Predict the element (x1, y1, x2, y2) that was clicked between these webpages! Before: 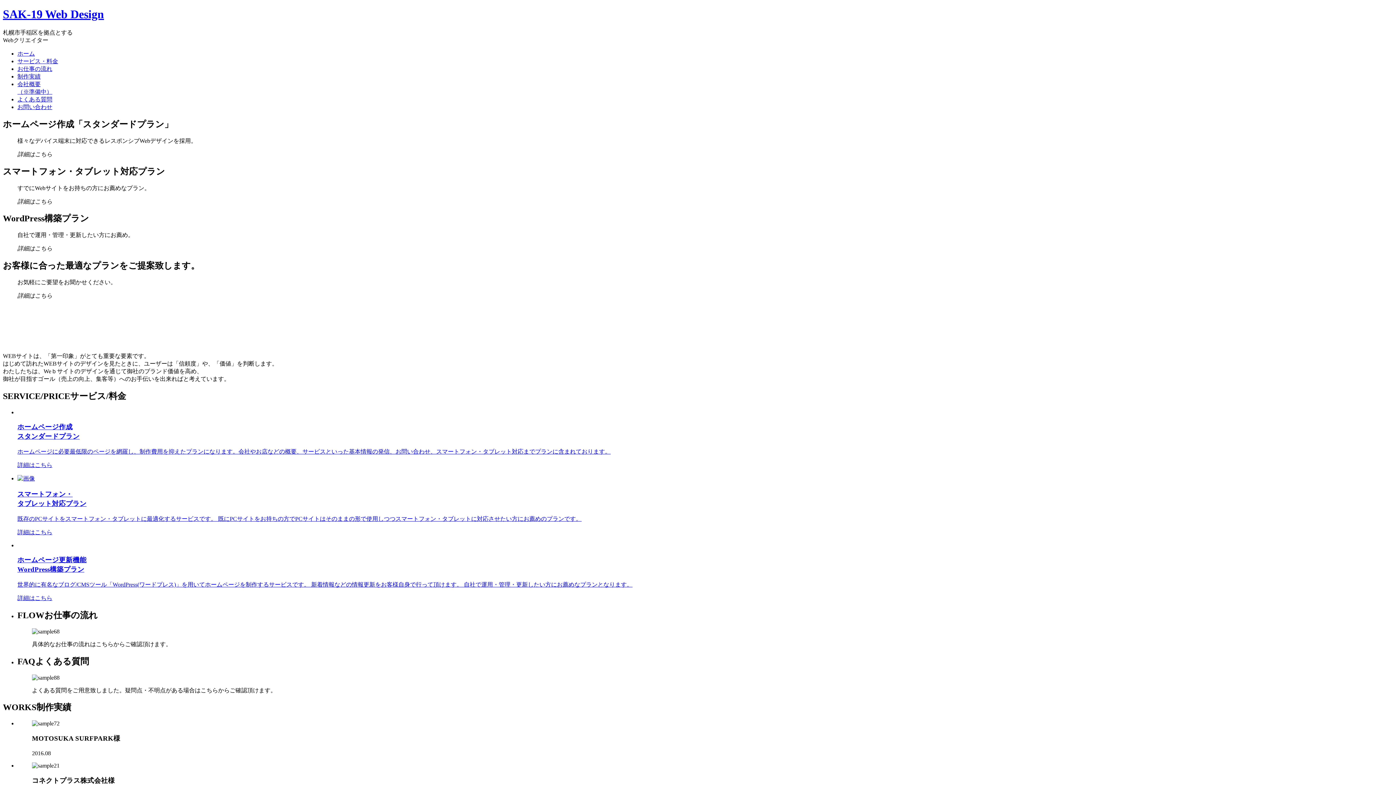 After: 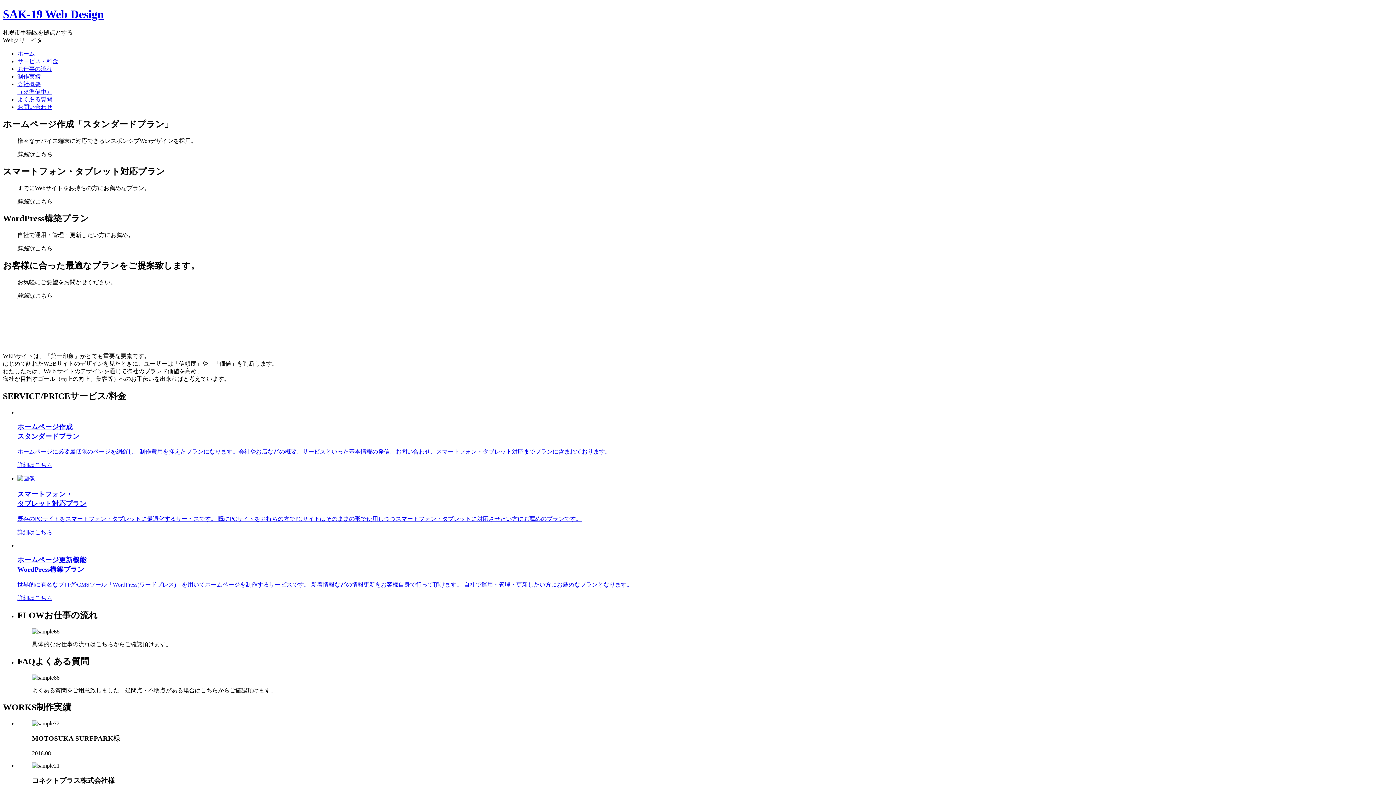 Action: label: 詳細はこちら bbox: (17, 595, 52, 601)